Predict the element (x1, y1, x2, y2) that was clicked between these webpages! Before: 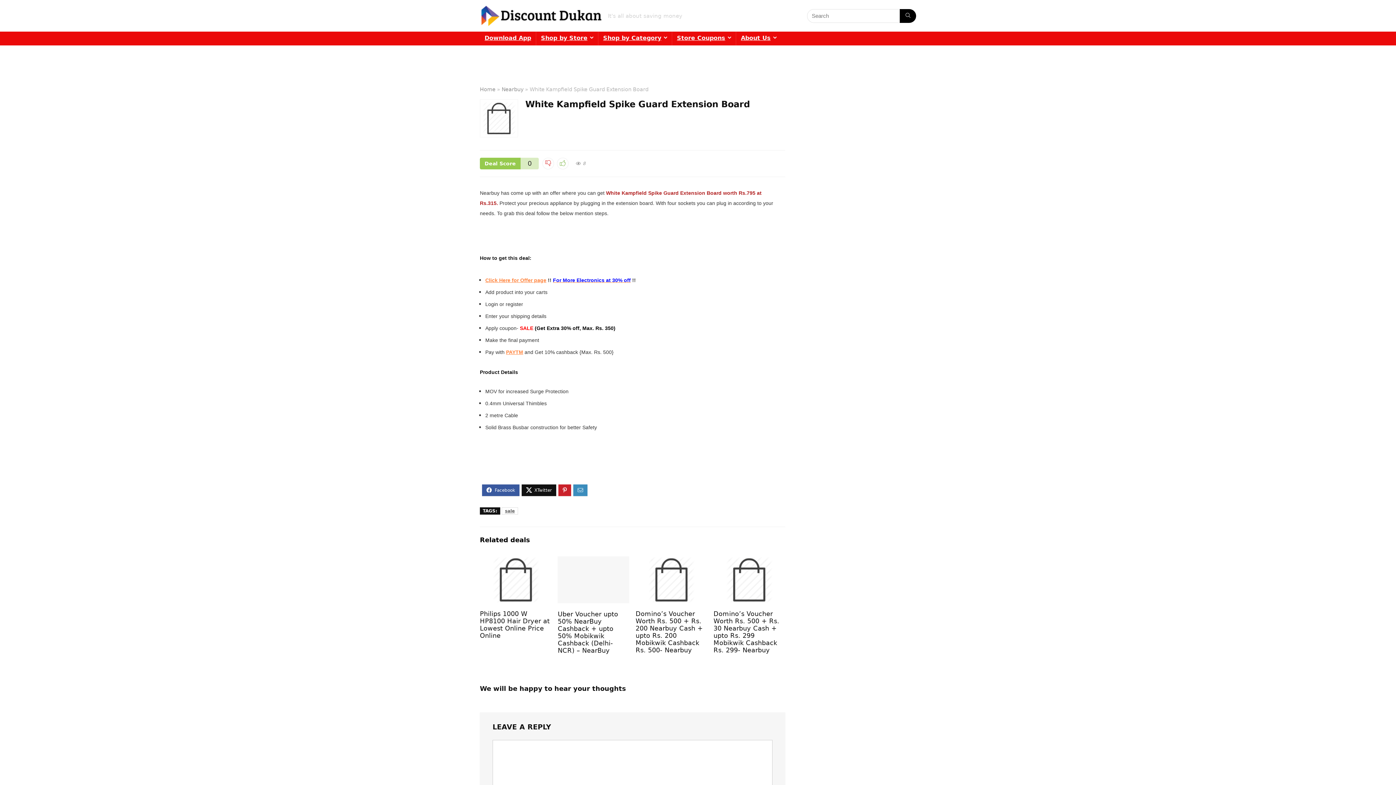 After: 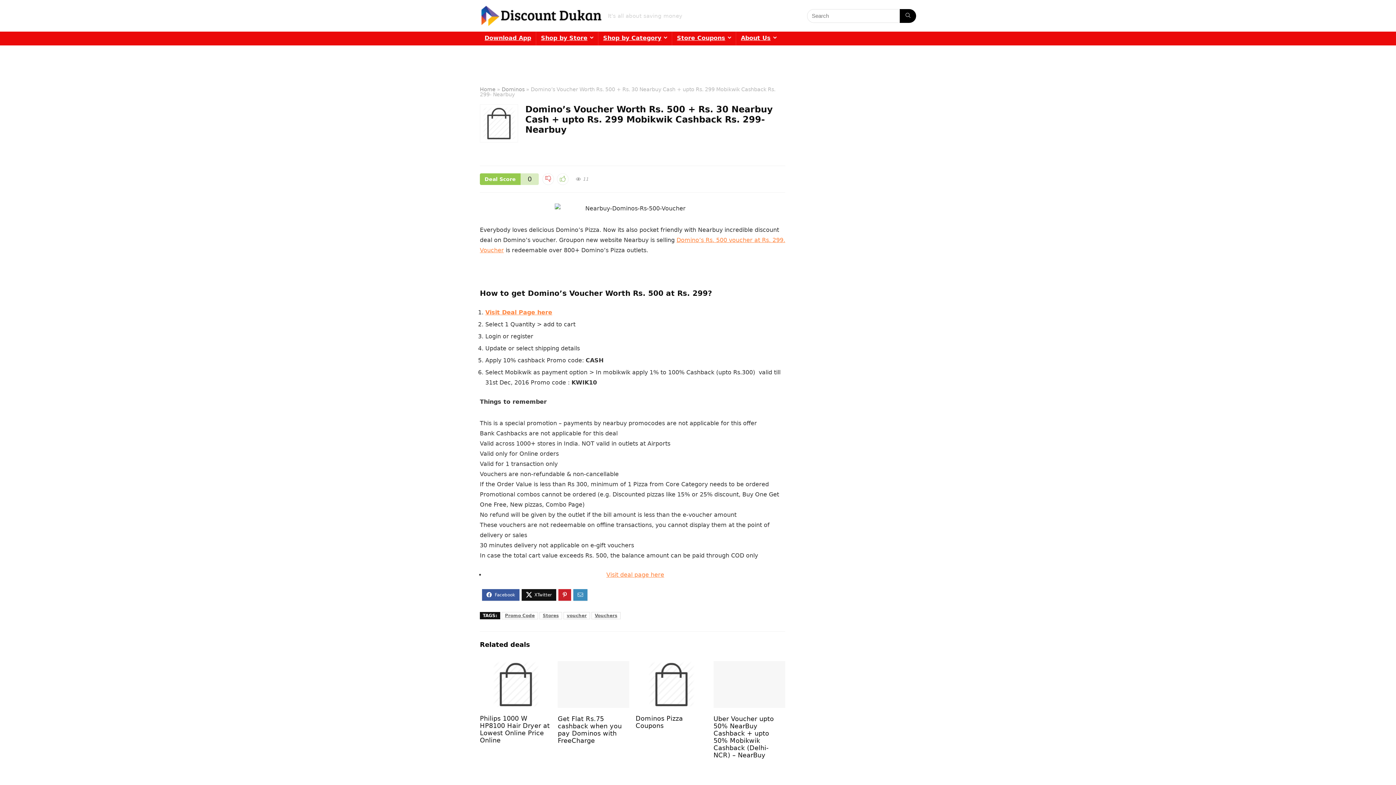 Action: label: Domino’s Voucher Worth Rs. 500 + Rs. 30 Nearbuy Cash + upto Rs. 299 Mobikwik Cashback Rs. 299- Nearbuy bbox: (713, 610, 779, 654)